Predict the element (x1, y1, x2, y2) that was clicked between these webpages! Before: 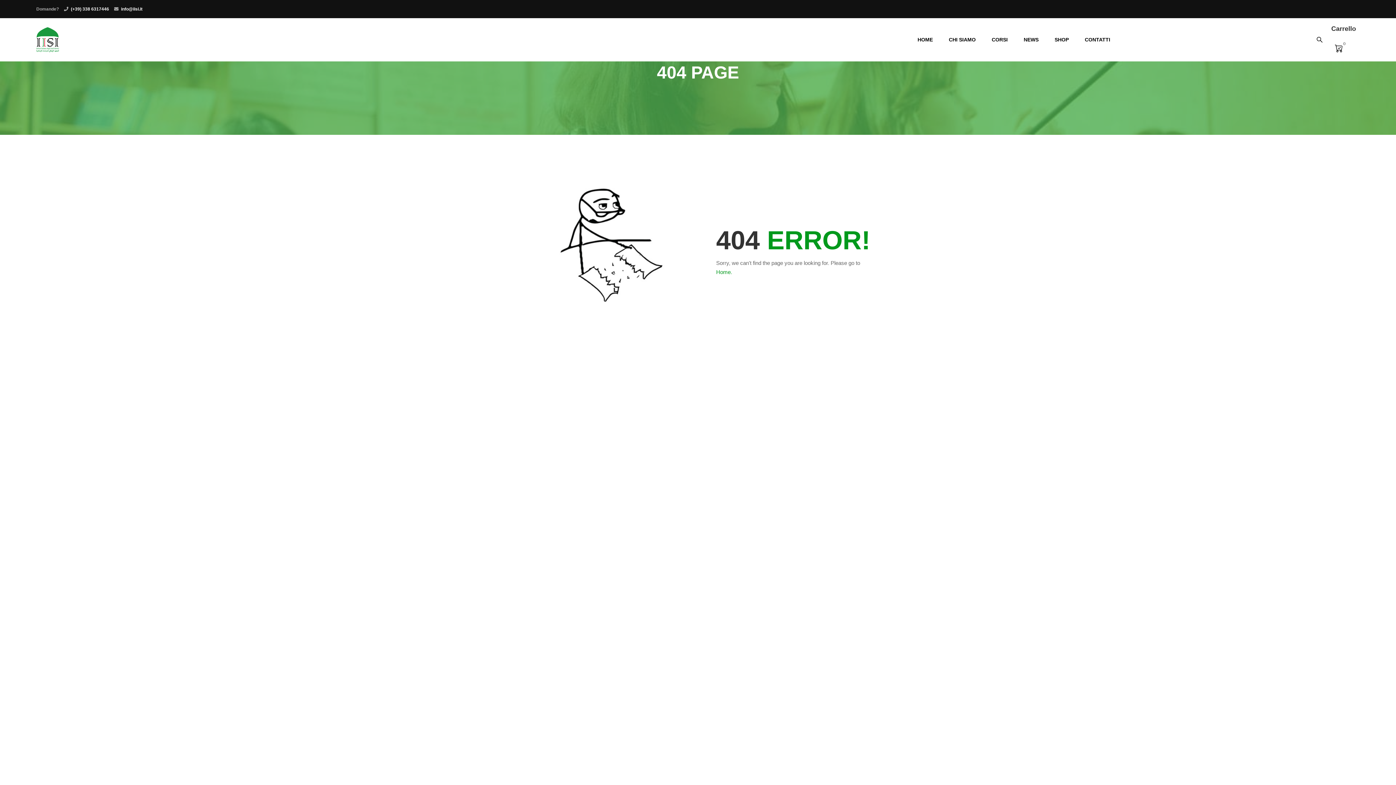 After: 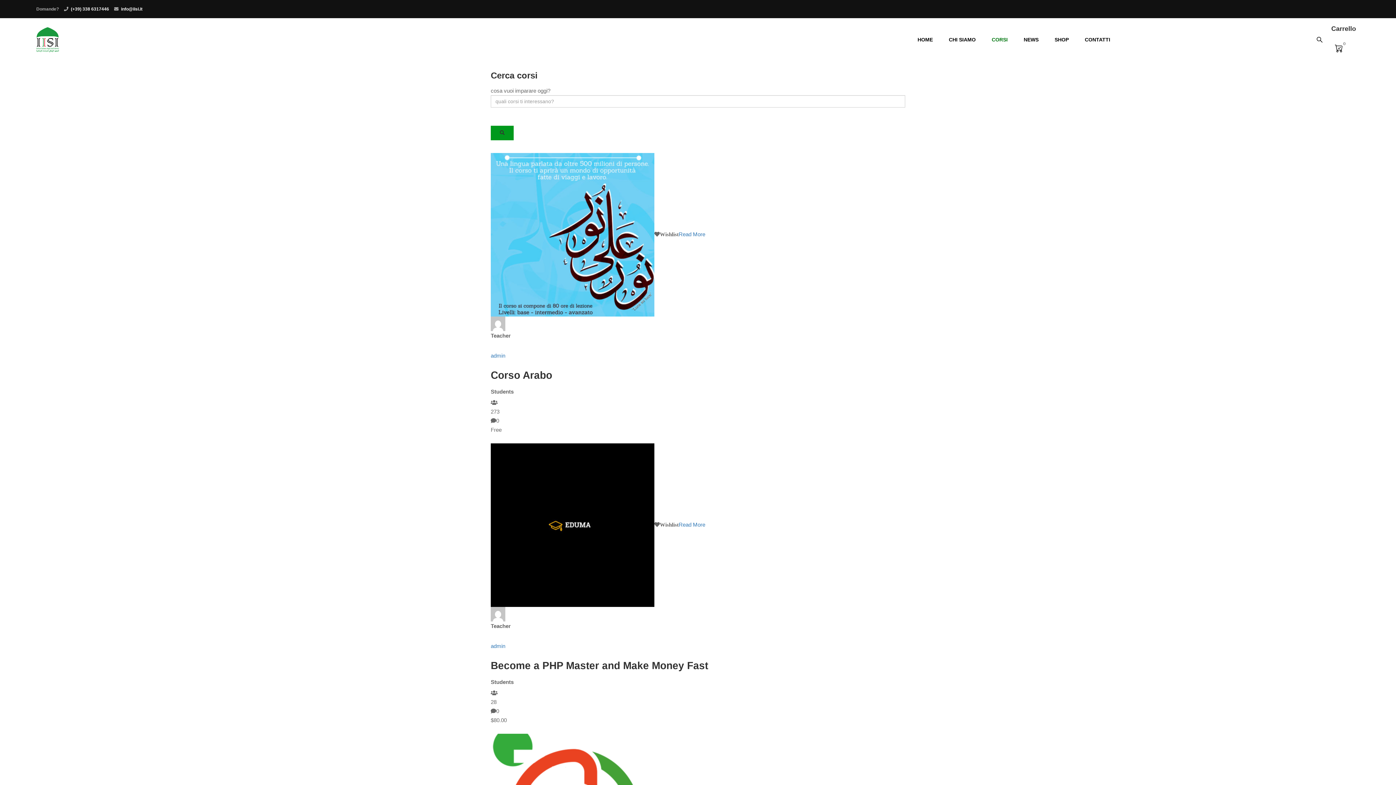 Action: label: CORSI bbox: (984, 28, 1015, 50)